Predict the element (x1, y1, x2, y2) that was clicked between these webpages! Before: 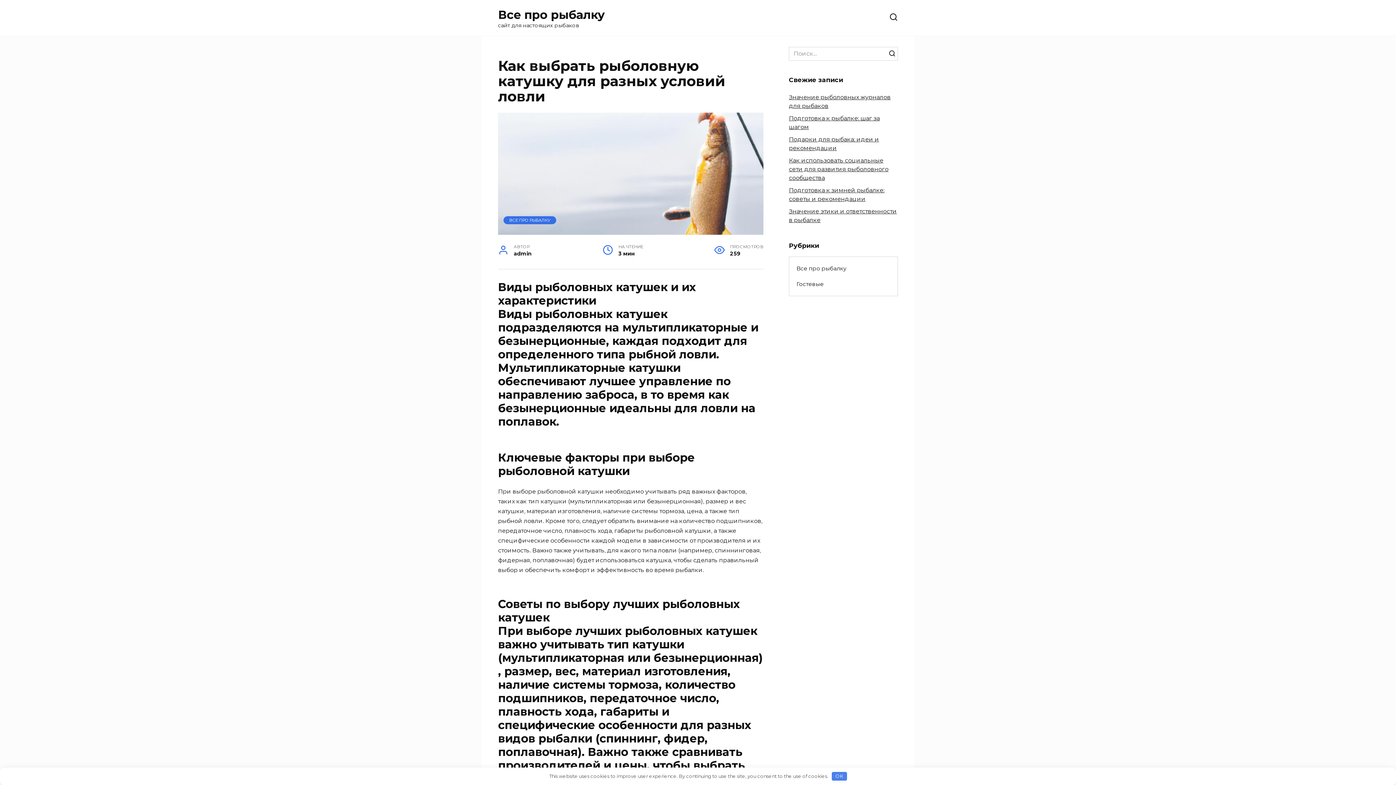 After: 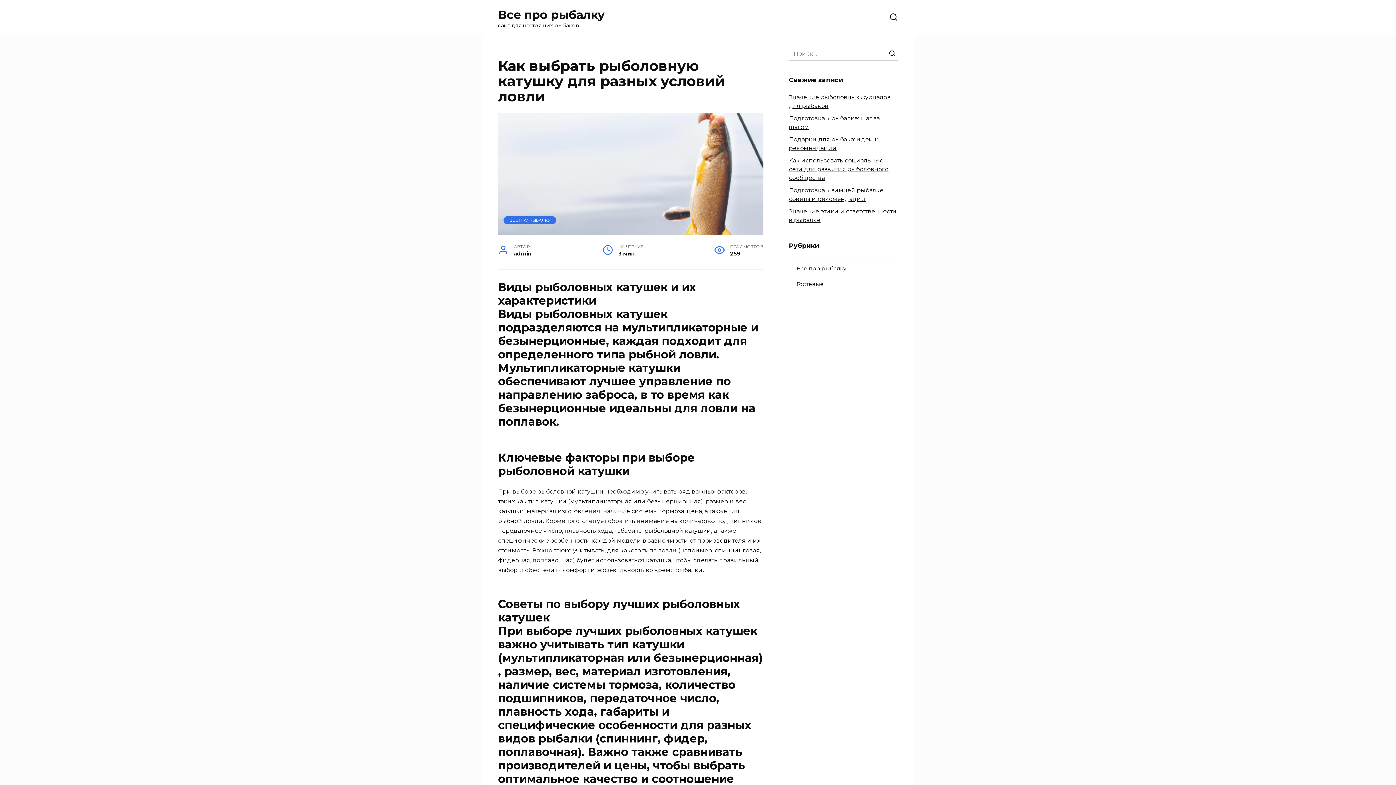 Action: bbox: (831, 772, 847, 781) label: OK